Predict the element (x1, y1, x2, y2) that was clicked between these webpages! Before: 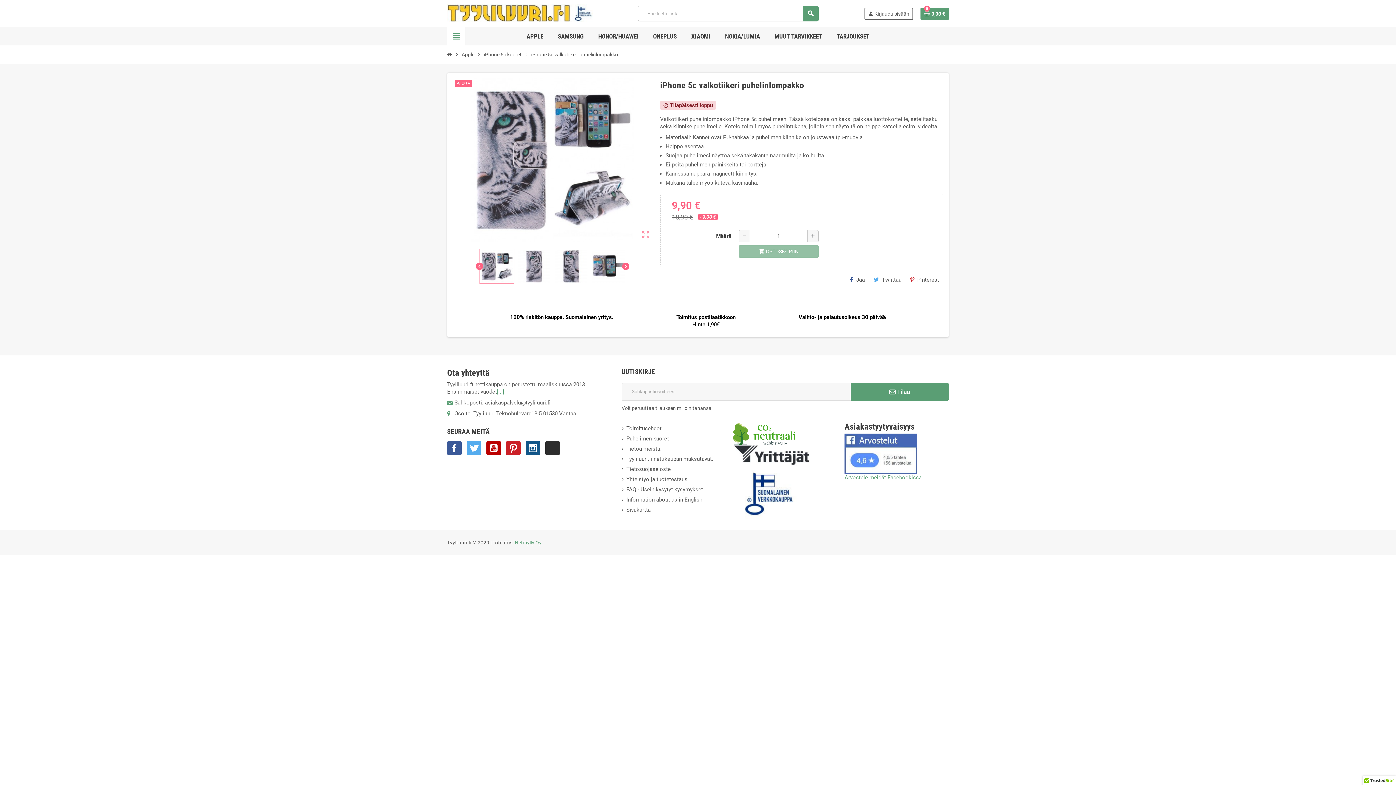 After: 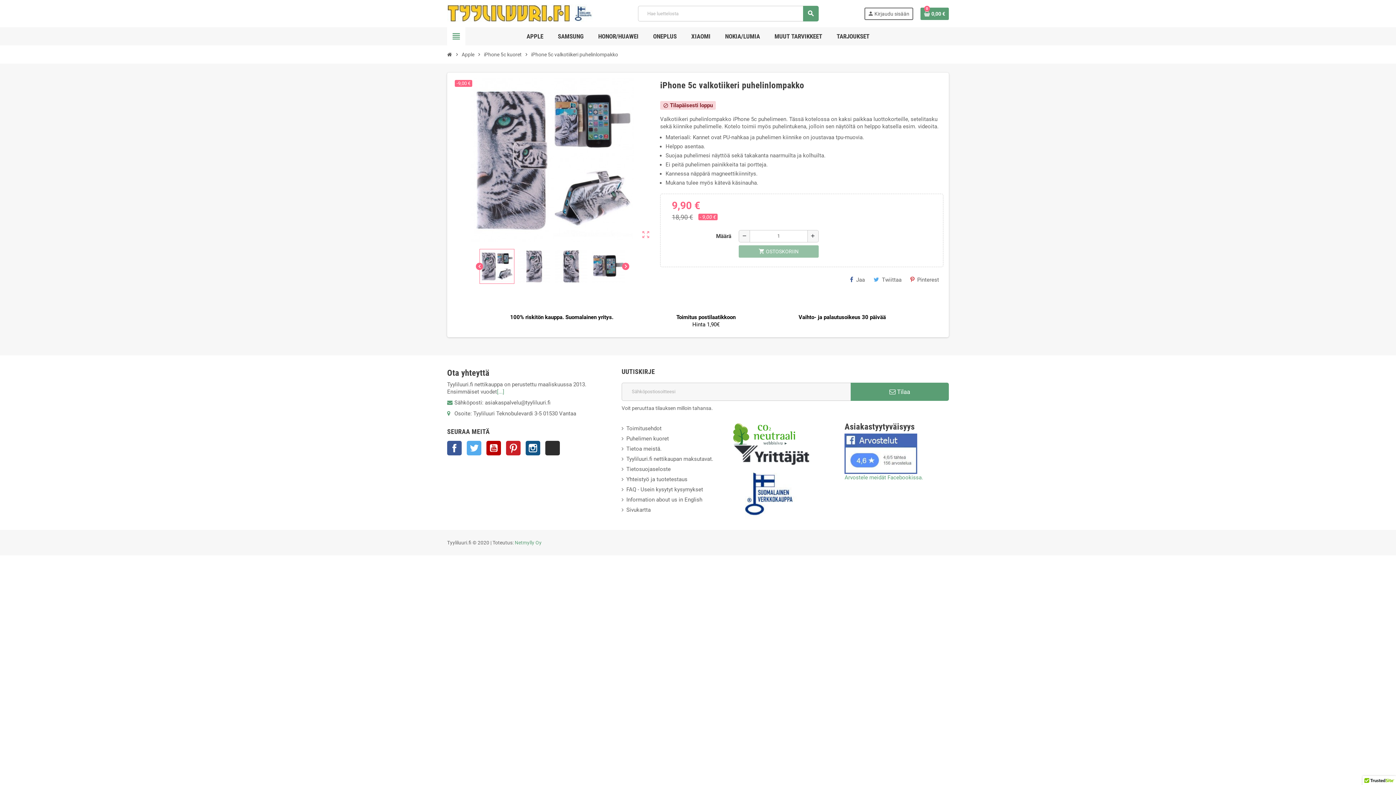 Action: bbox: (733, 452, 810, 459)